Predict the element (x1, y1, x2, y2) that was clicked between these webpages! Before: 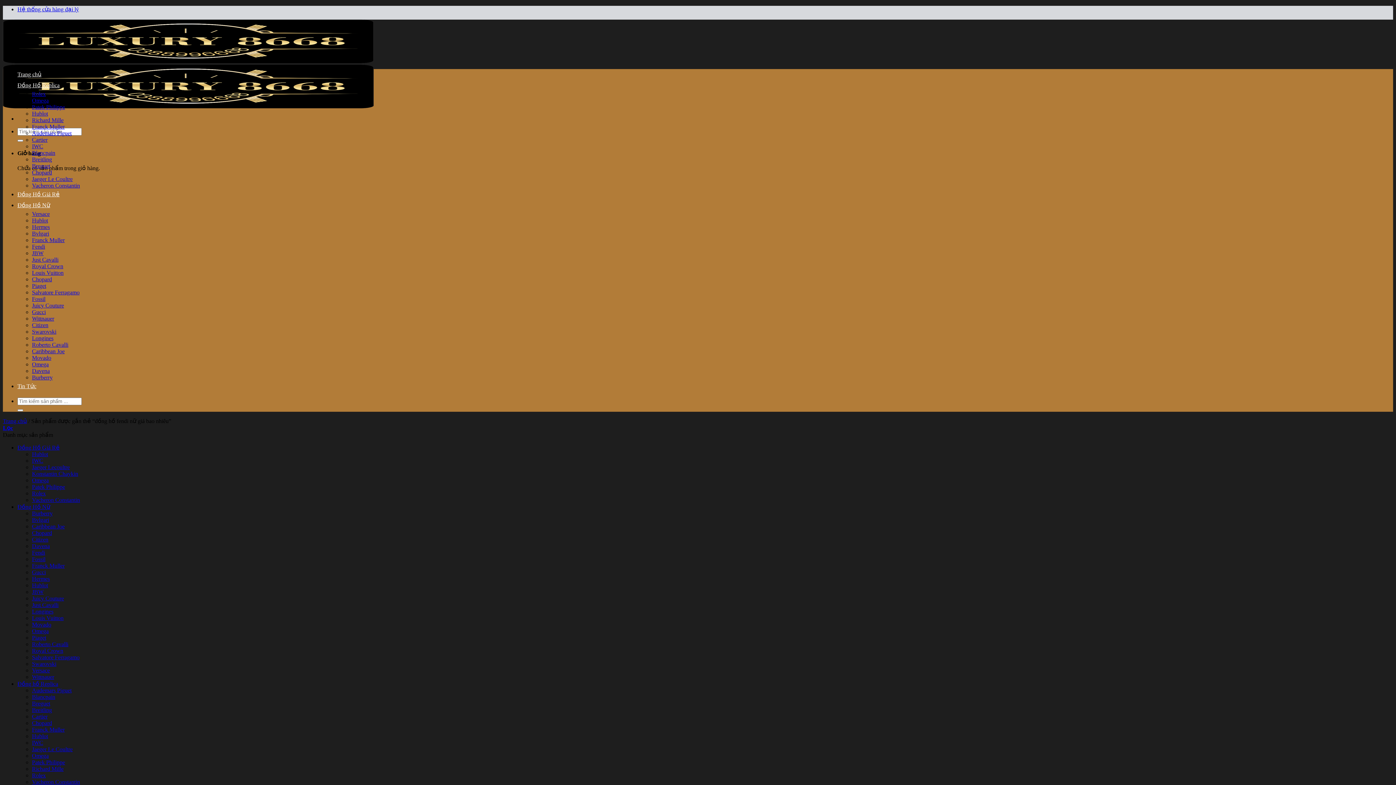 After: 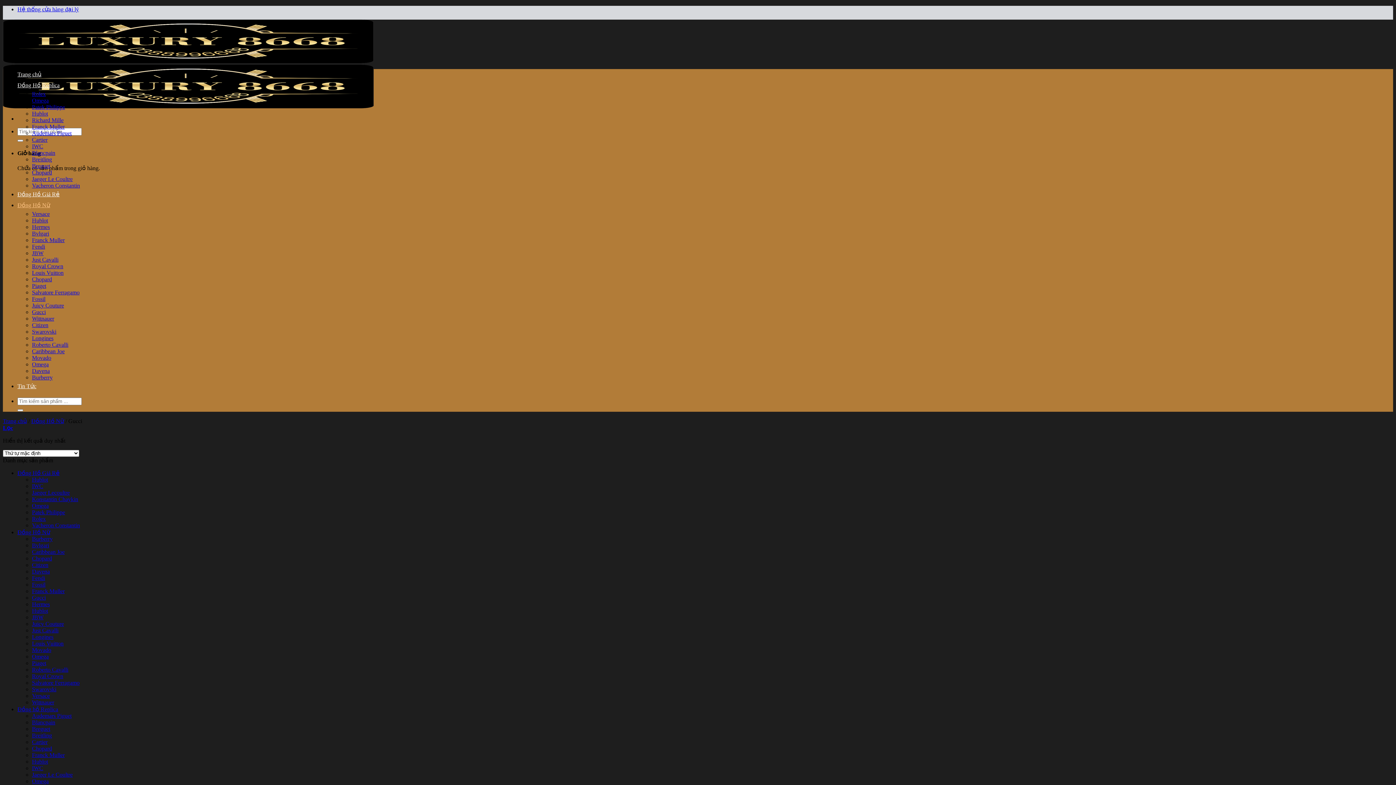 Action: label: Gucci bbox: (32, 309, 45, 315)